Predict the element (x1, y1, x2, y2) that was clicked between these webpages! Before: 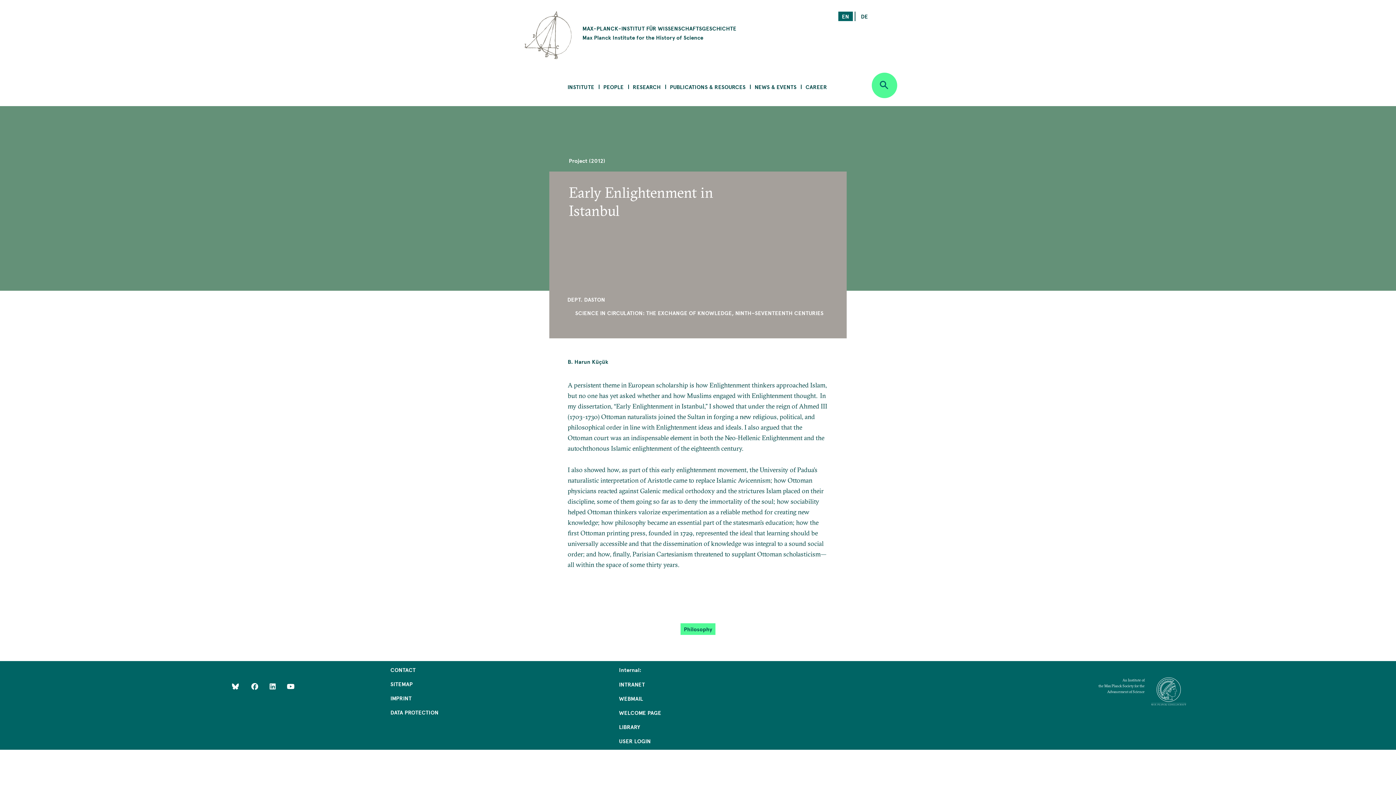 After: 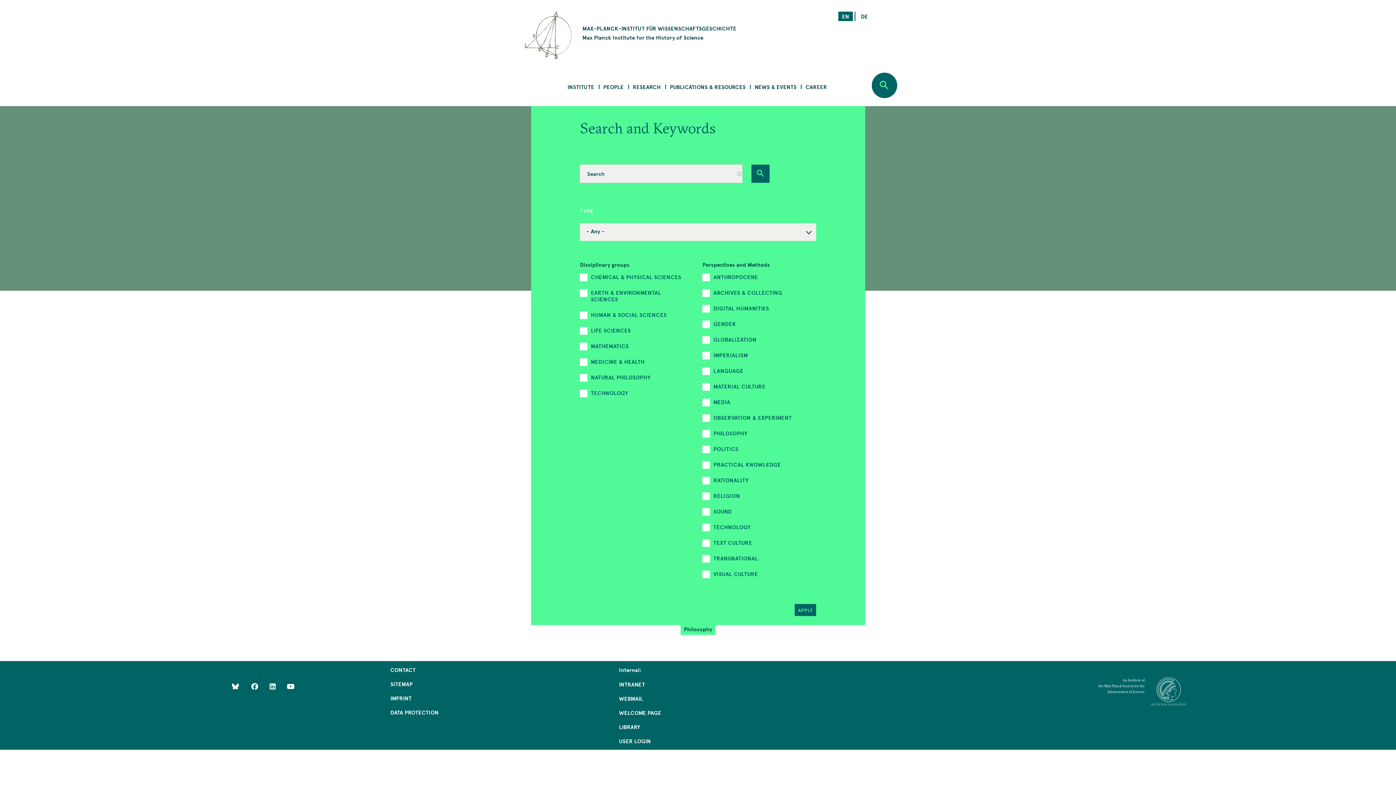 Action: bbox: (871, 72, 897, 98)